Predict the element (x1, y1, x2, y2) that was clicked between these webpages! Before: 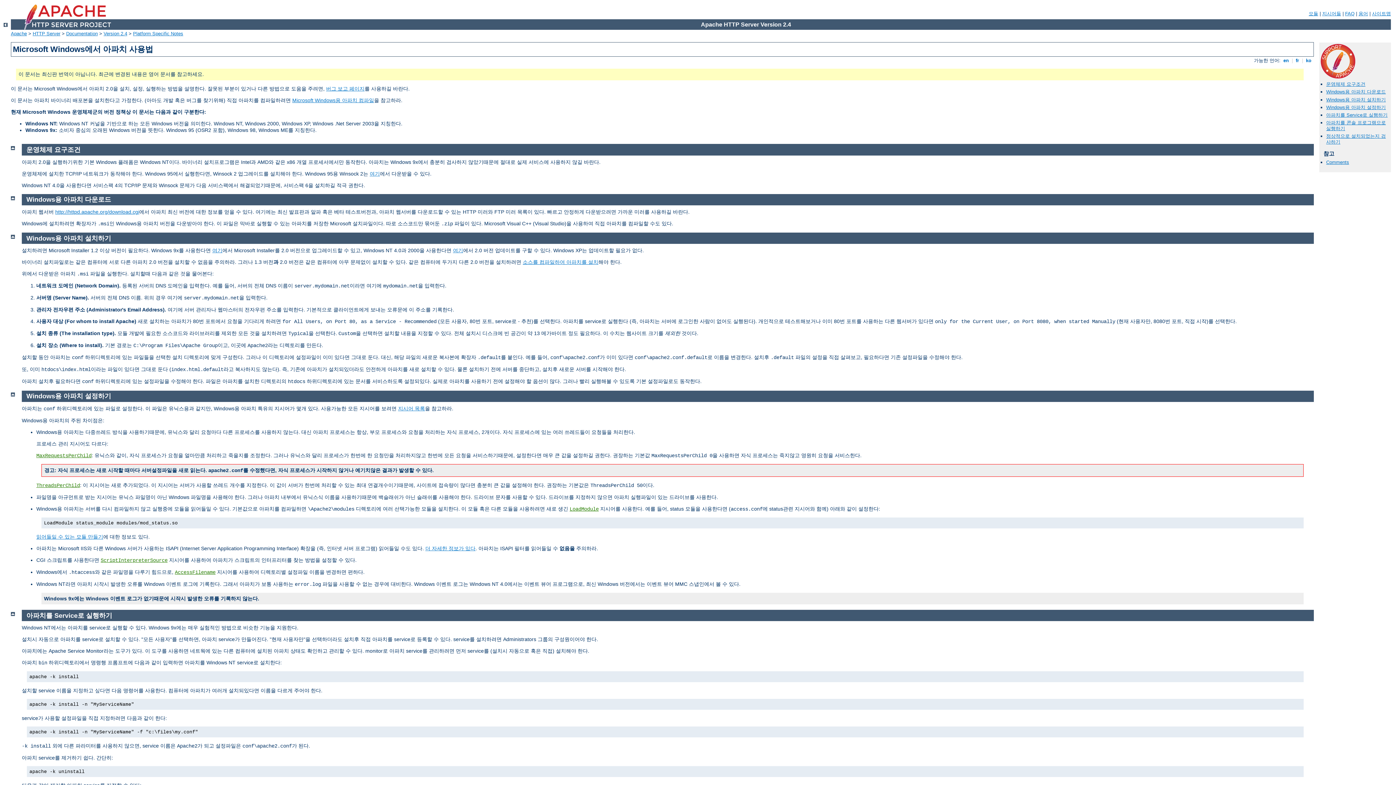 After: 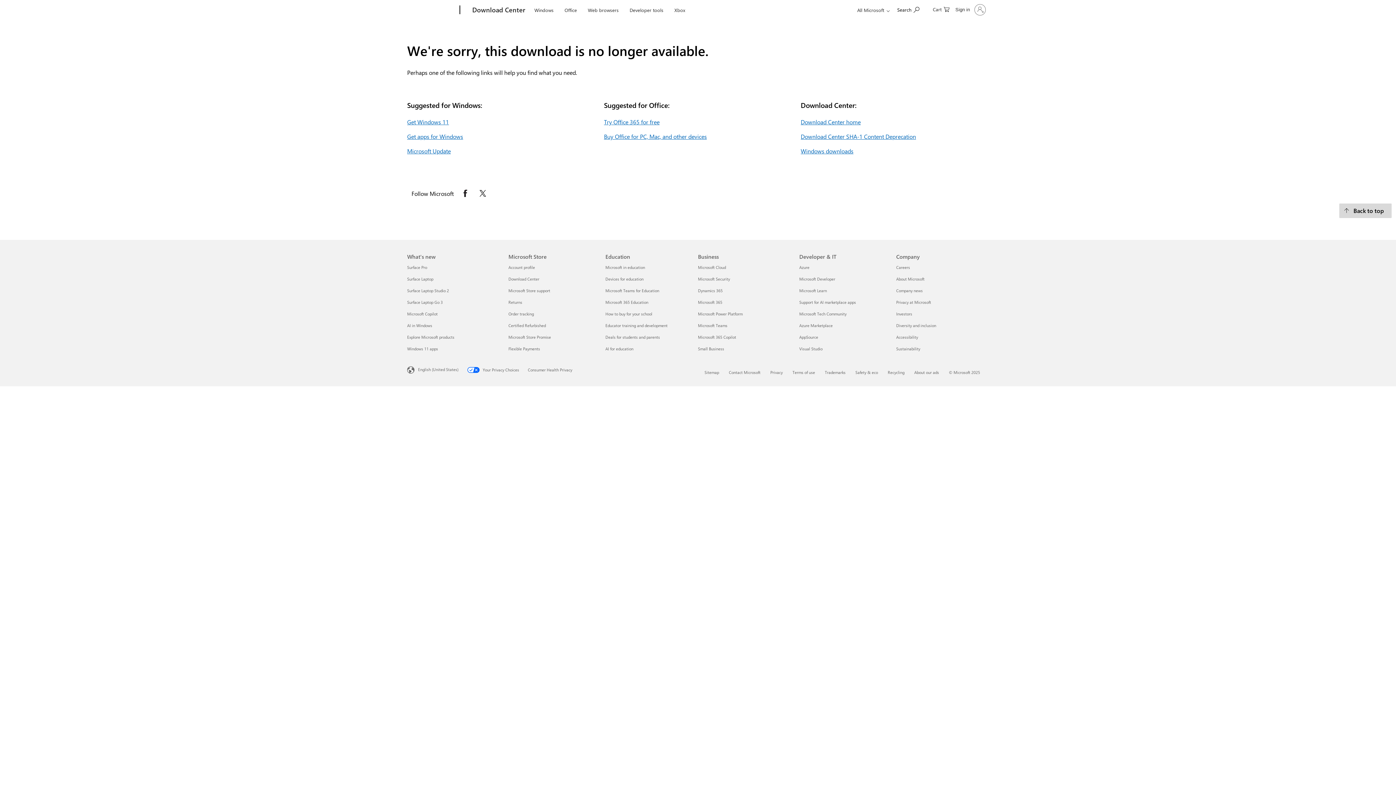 Action: bbox: (453, 247, 463, 253) label: 여기